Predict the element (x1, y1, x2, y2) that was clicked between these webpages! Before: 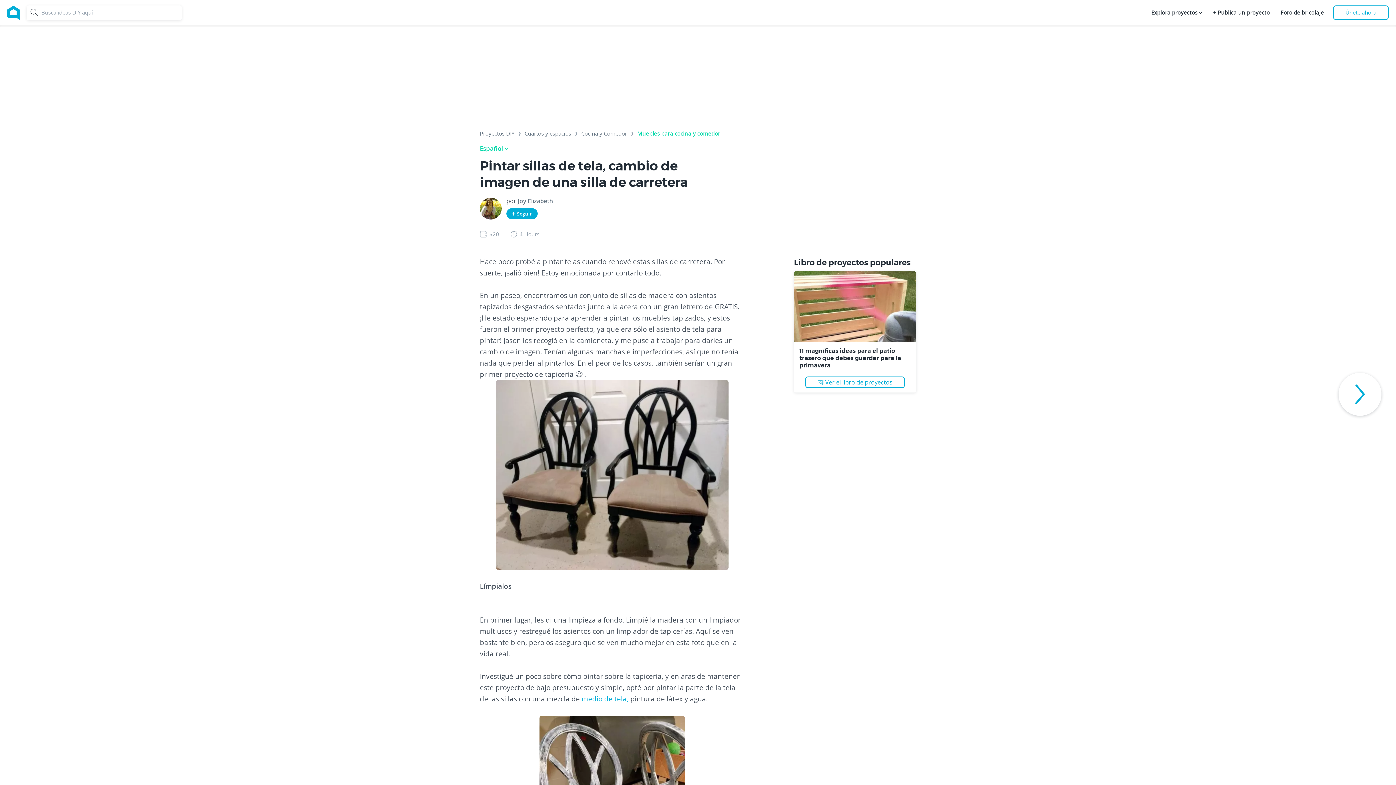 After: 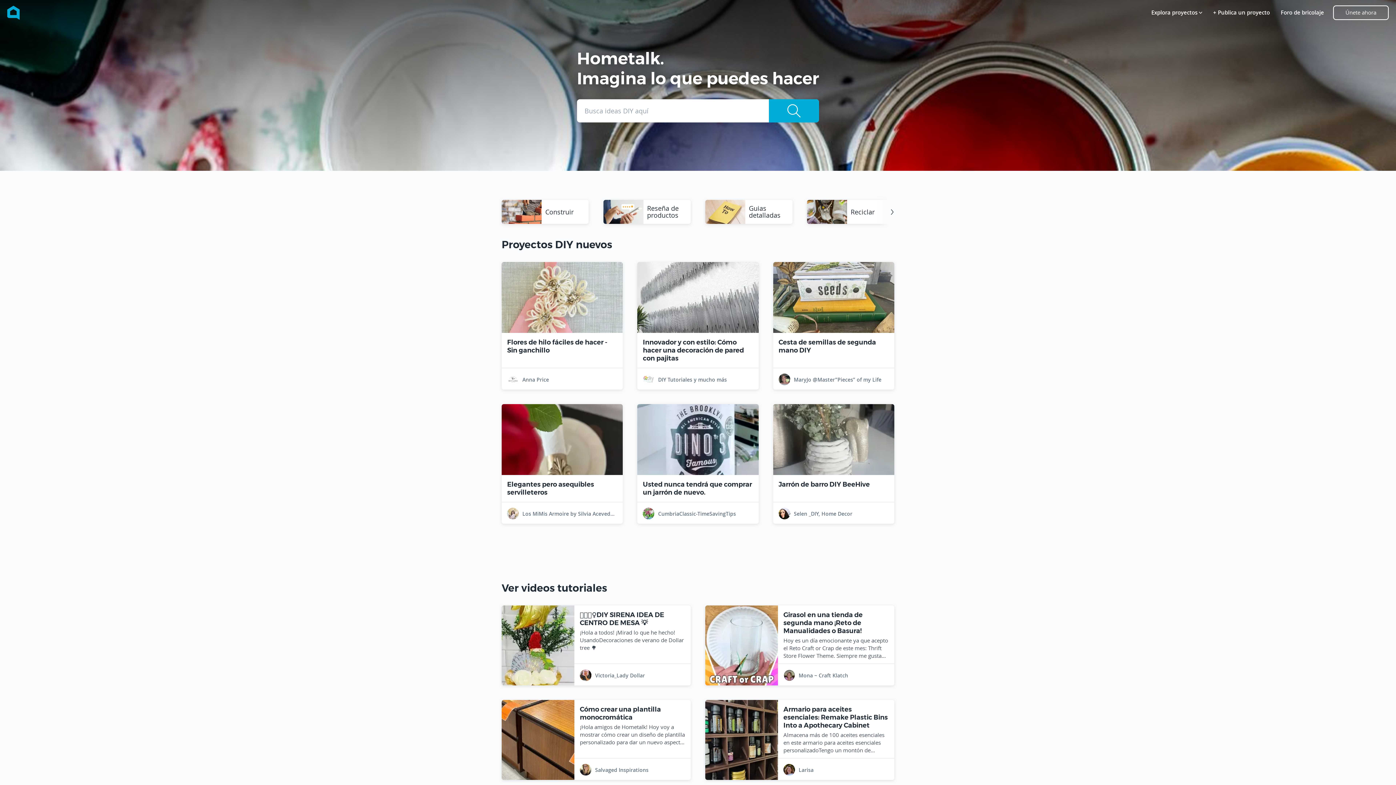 Action: bbox: (7, 5, 19, 19) label: Home